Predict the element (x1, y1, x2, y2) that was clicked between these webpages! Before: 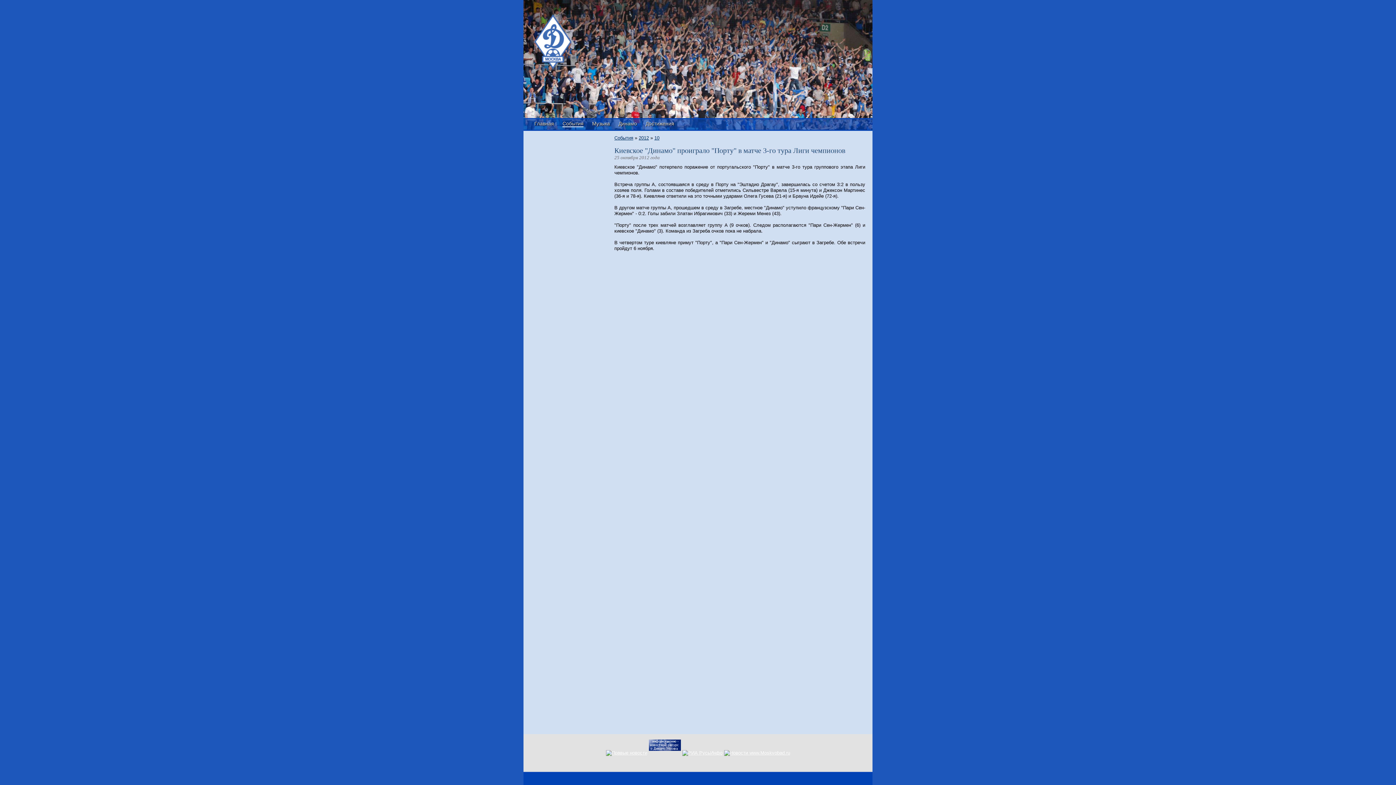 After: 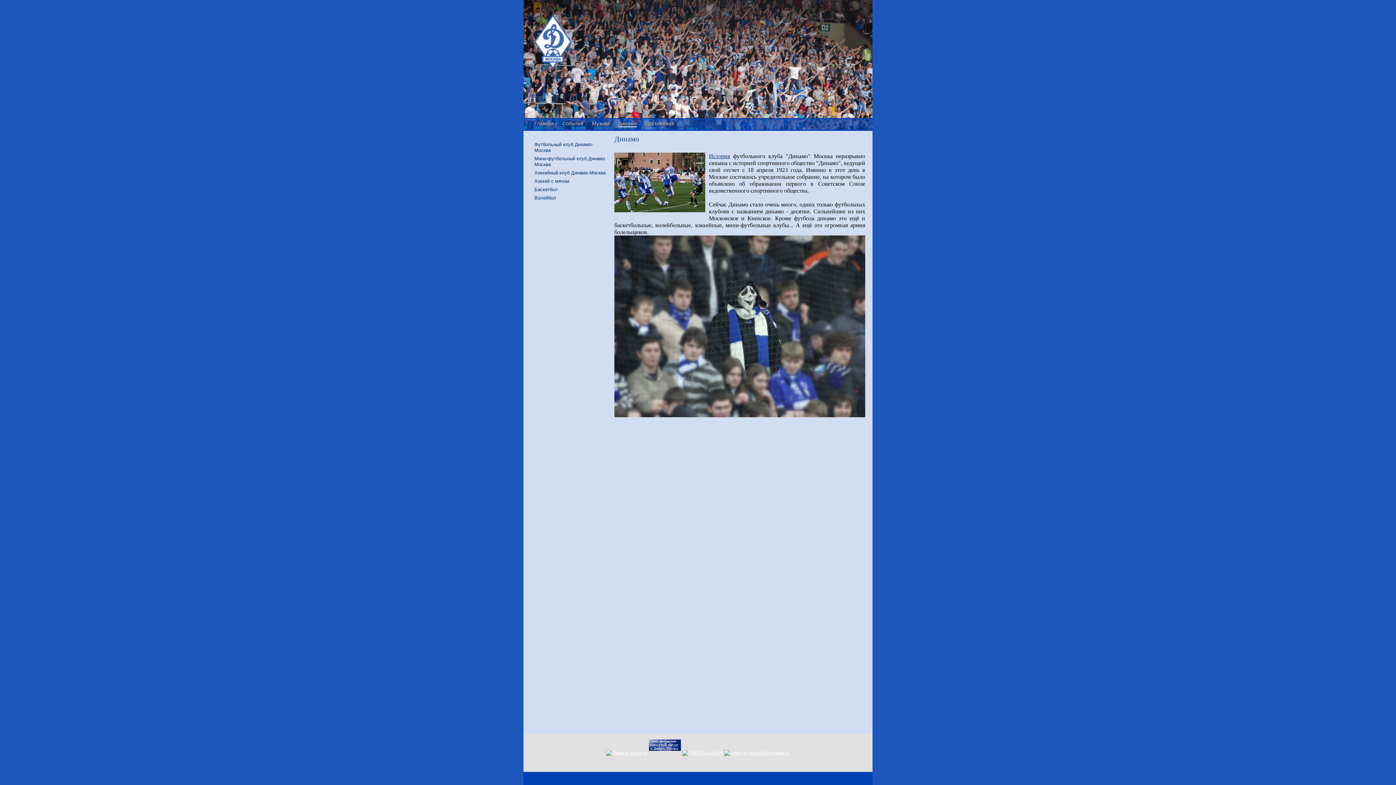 Action: label: Динамо bbox: (618, 120, 637, 126)